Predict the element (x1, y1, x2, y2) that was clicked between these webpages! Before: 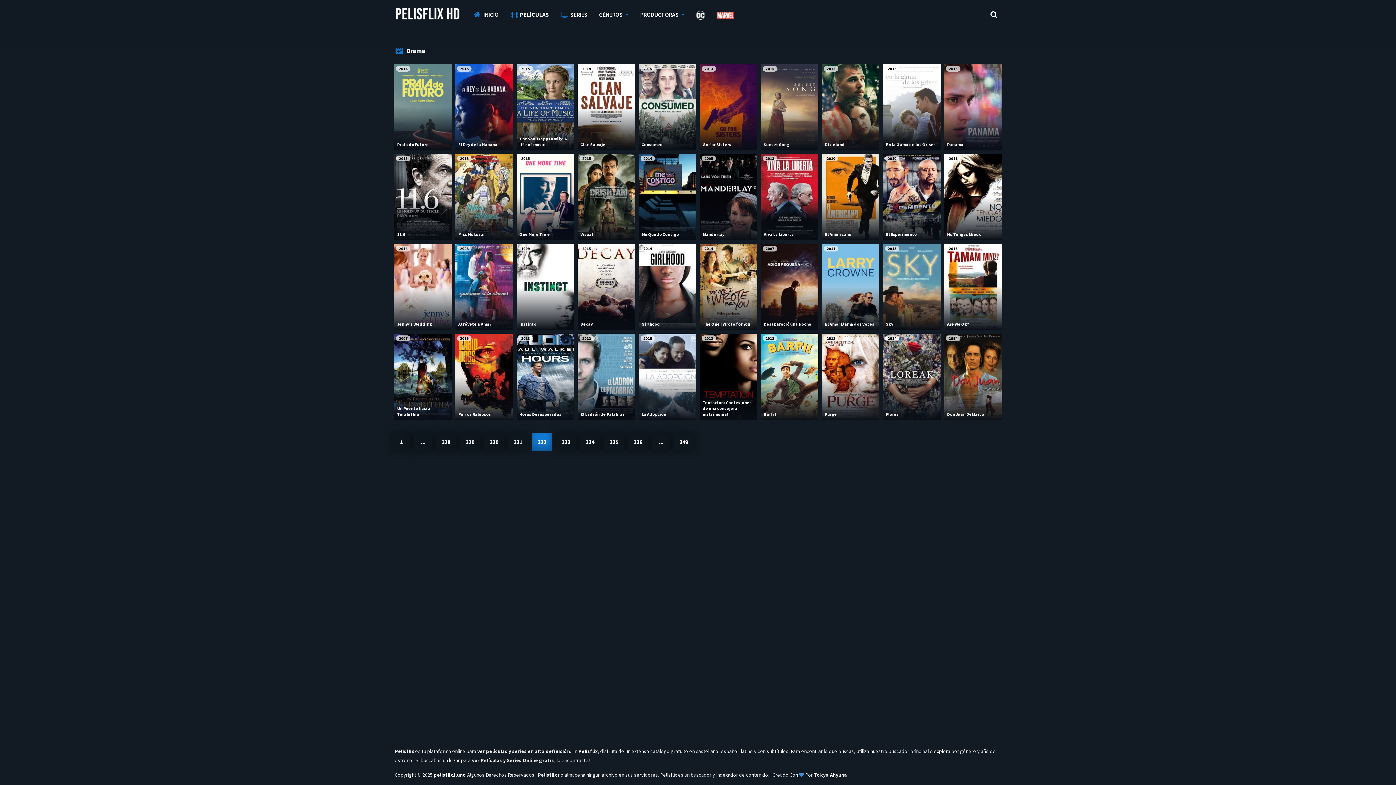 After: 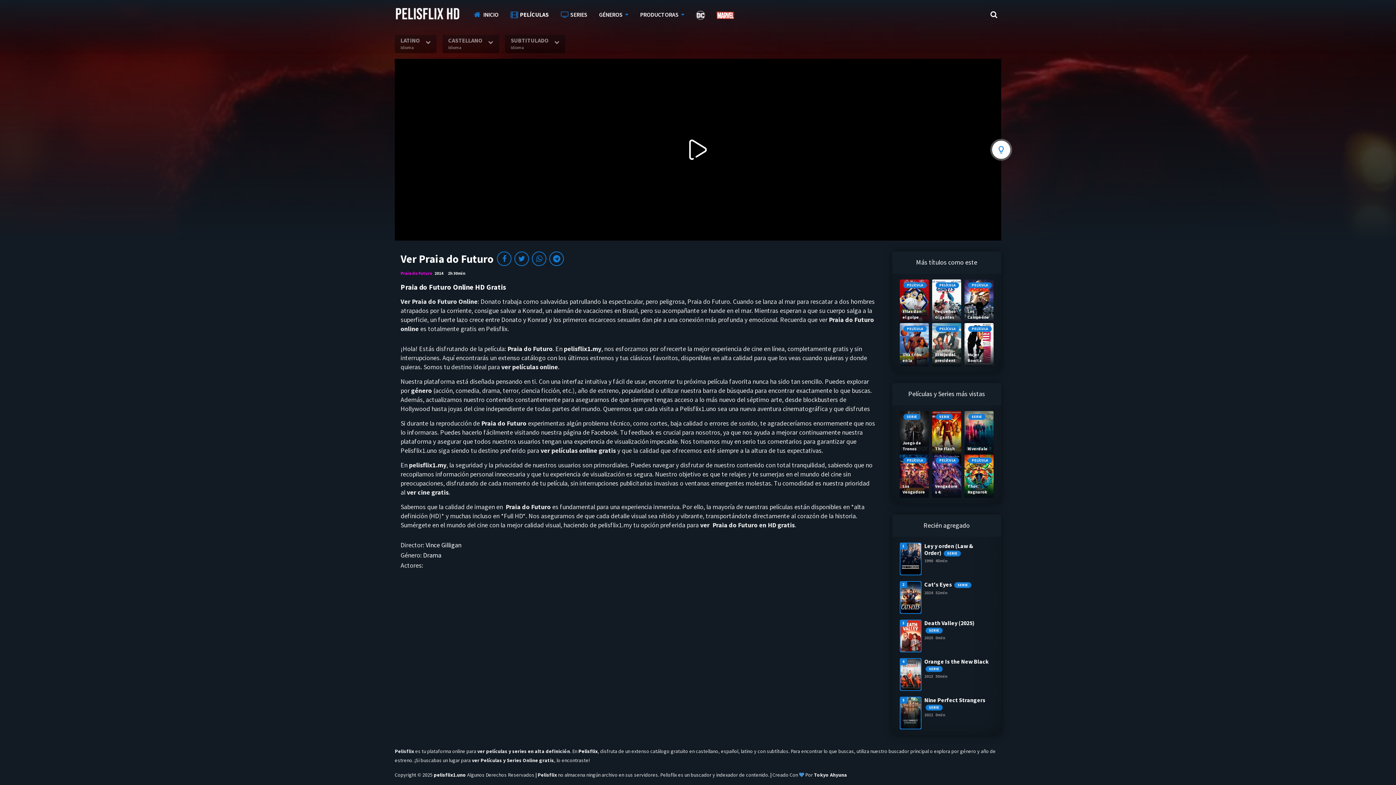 Action: bbox: (394, 64, 451, 150) label: 2014
Praia do Futuro